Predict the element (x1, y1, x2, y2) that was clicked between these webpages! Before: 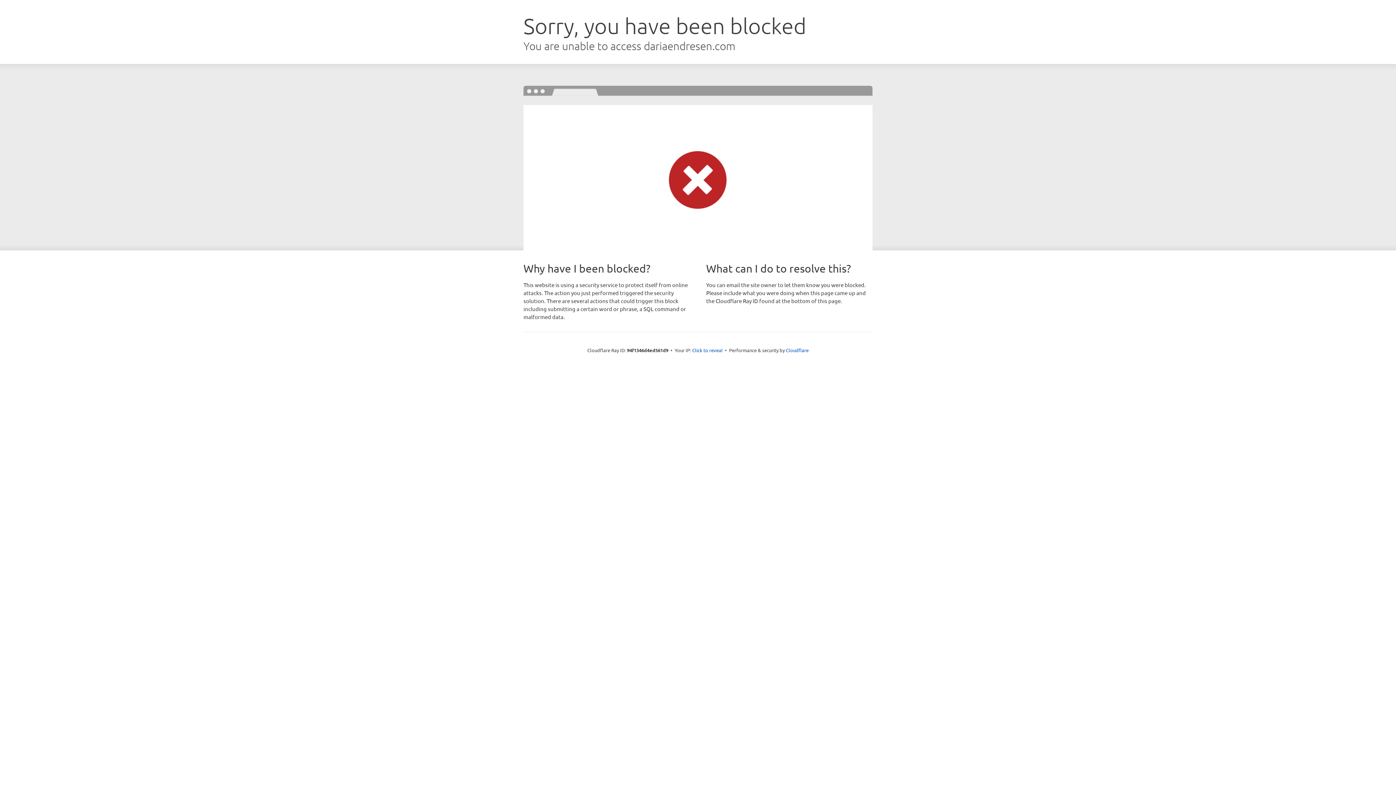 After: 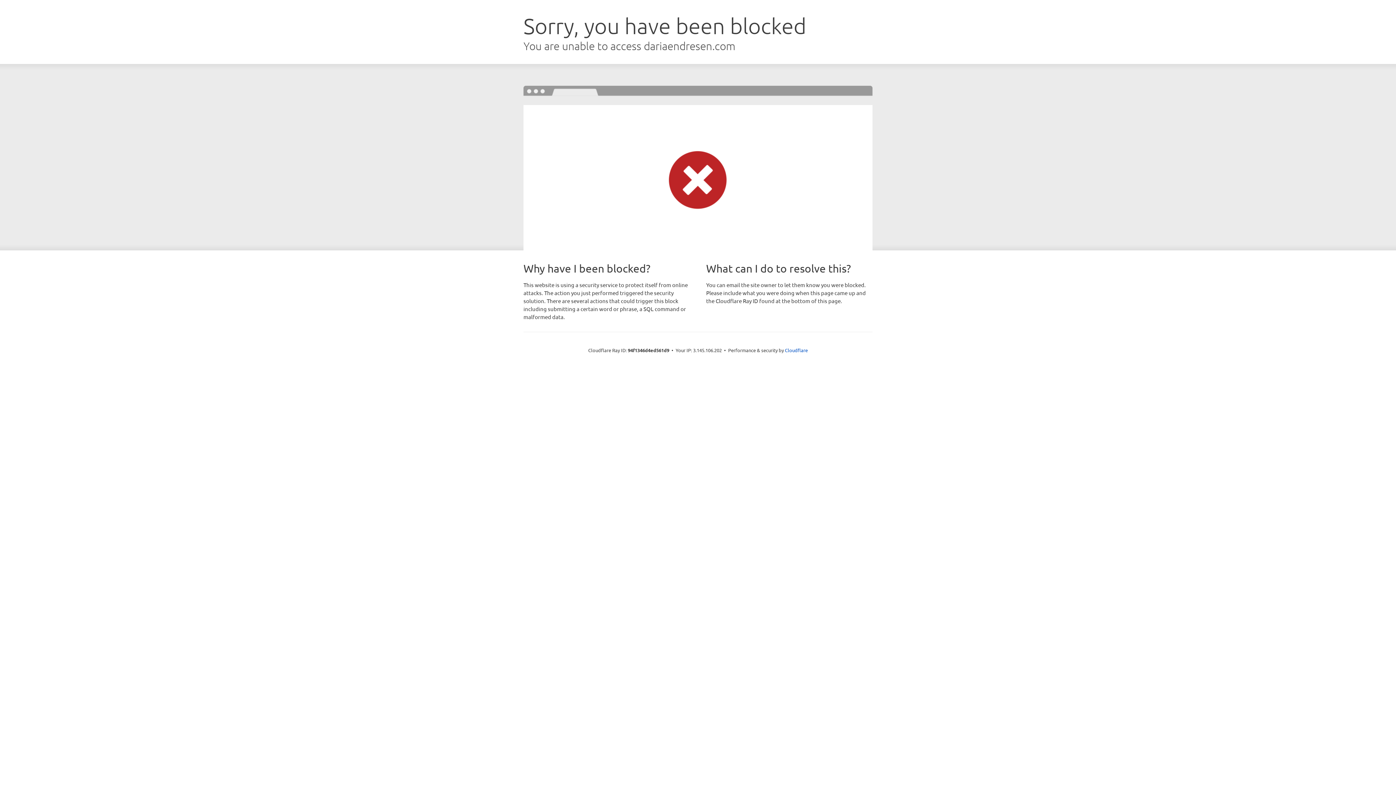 Action: bbox: (692, 346, 722, 353) label: Click to reveal